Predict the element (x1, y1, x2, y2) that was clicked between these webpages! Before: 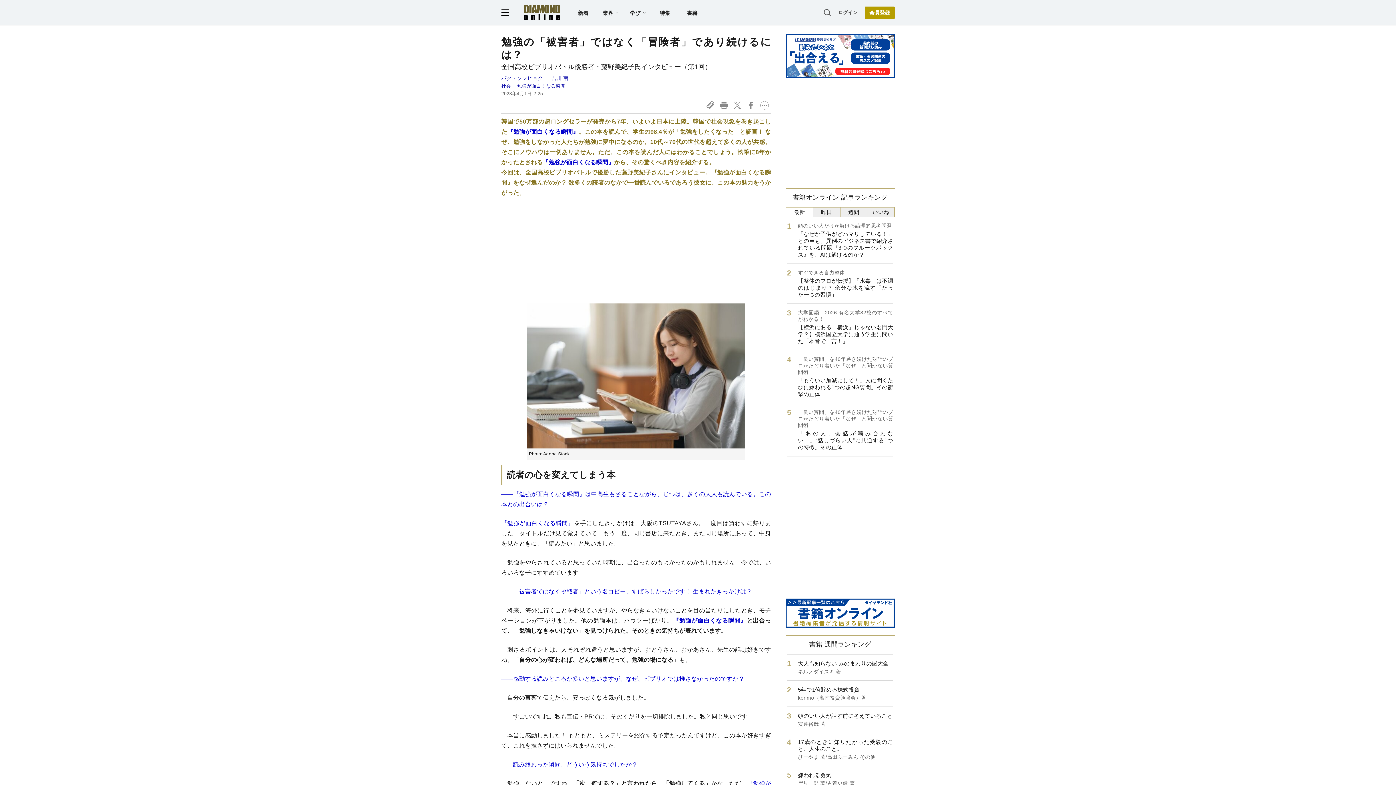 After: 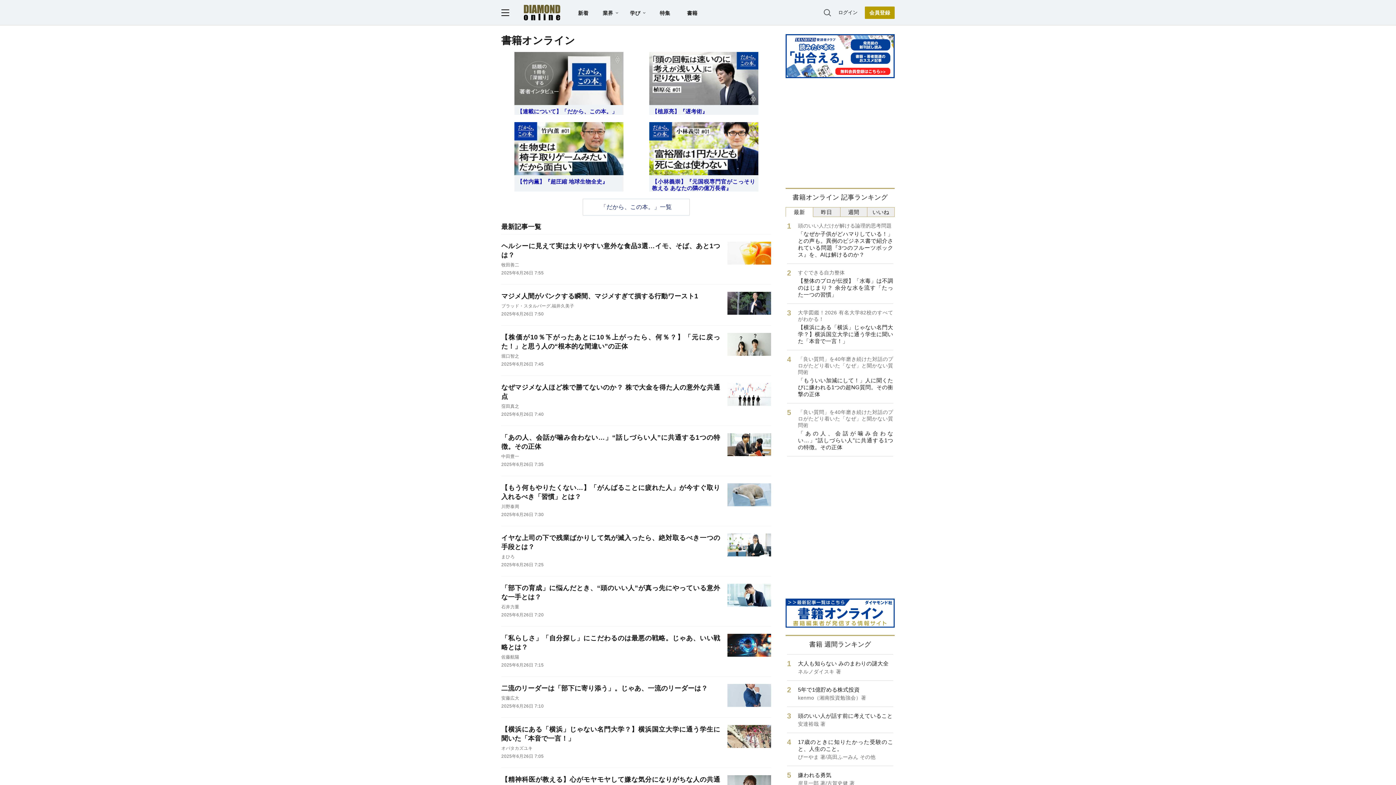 Action: bbox: (785, 598, 894, 627)